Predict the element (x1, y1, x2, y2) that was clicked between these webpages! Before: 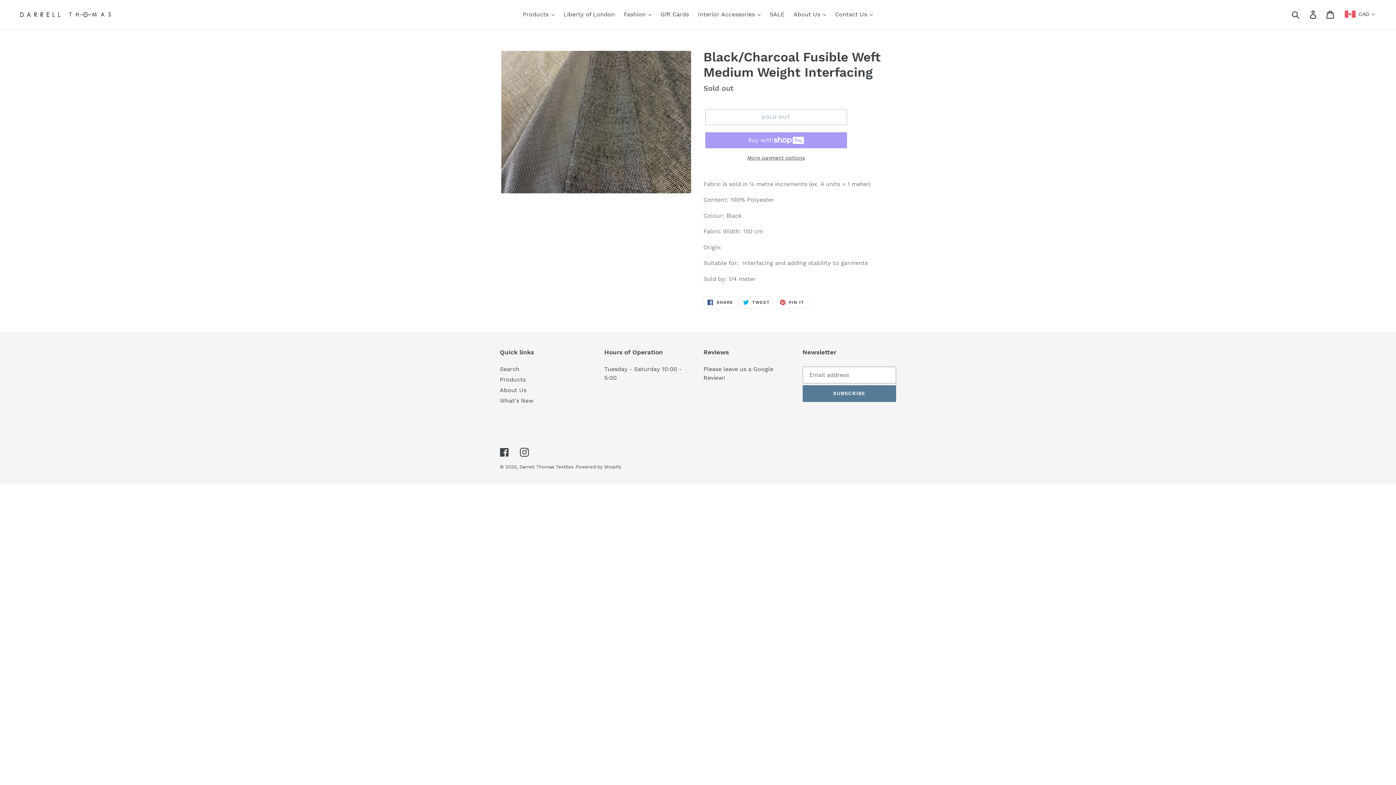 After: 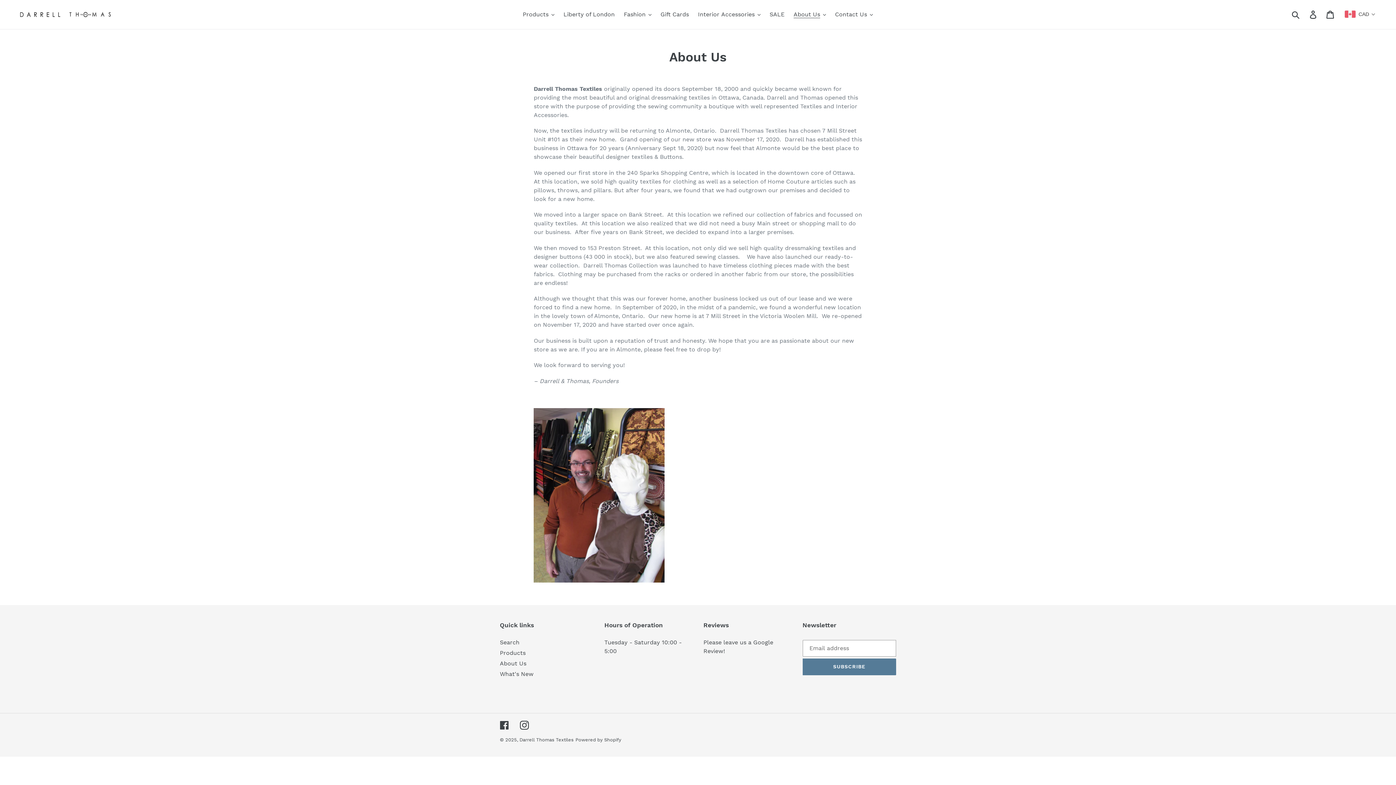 Action: label: About Us bbox: (500, 386, 526, 393)